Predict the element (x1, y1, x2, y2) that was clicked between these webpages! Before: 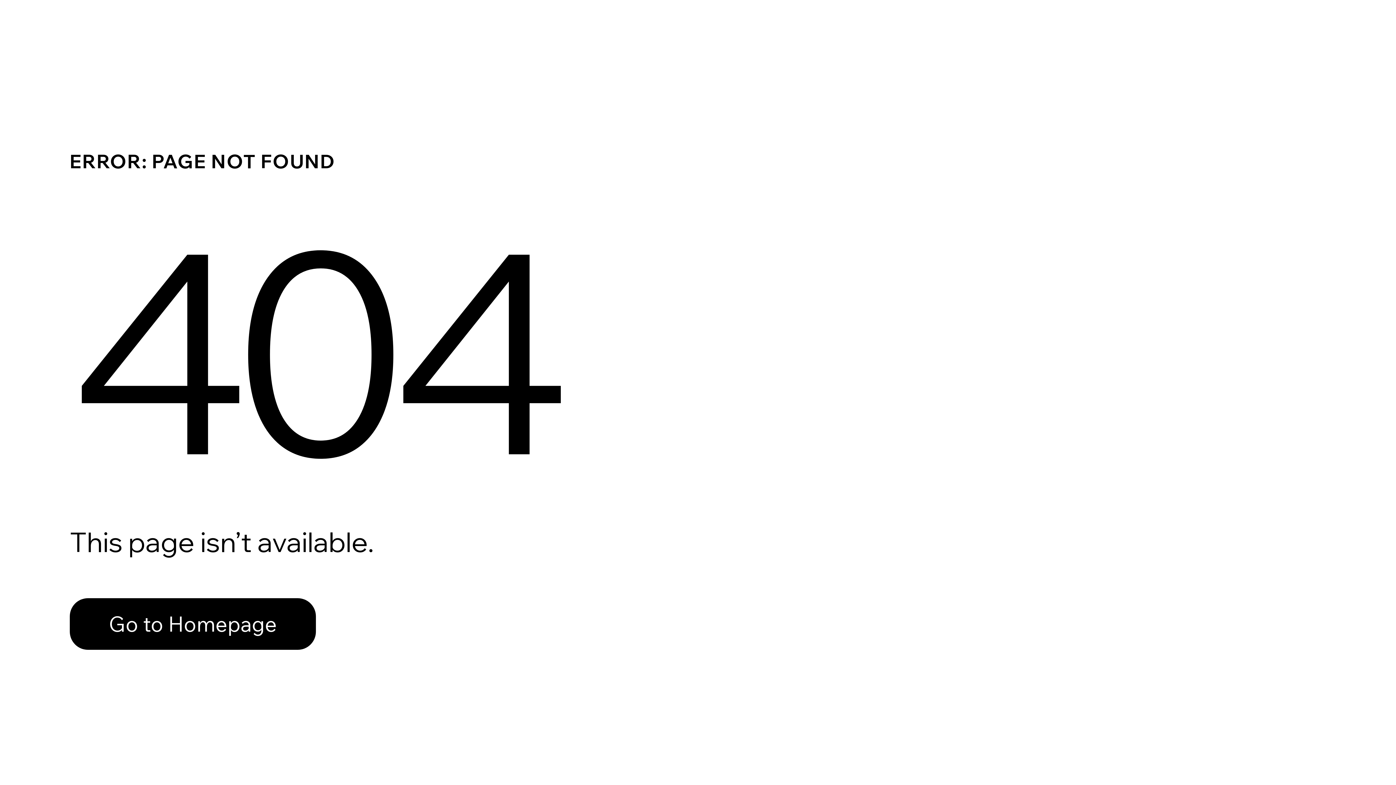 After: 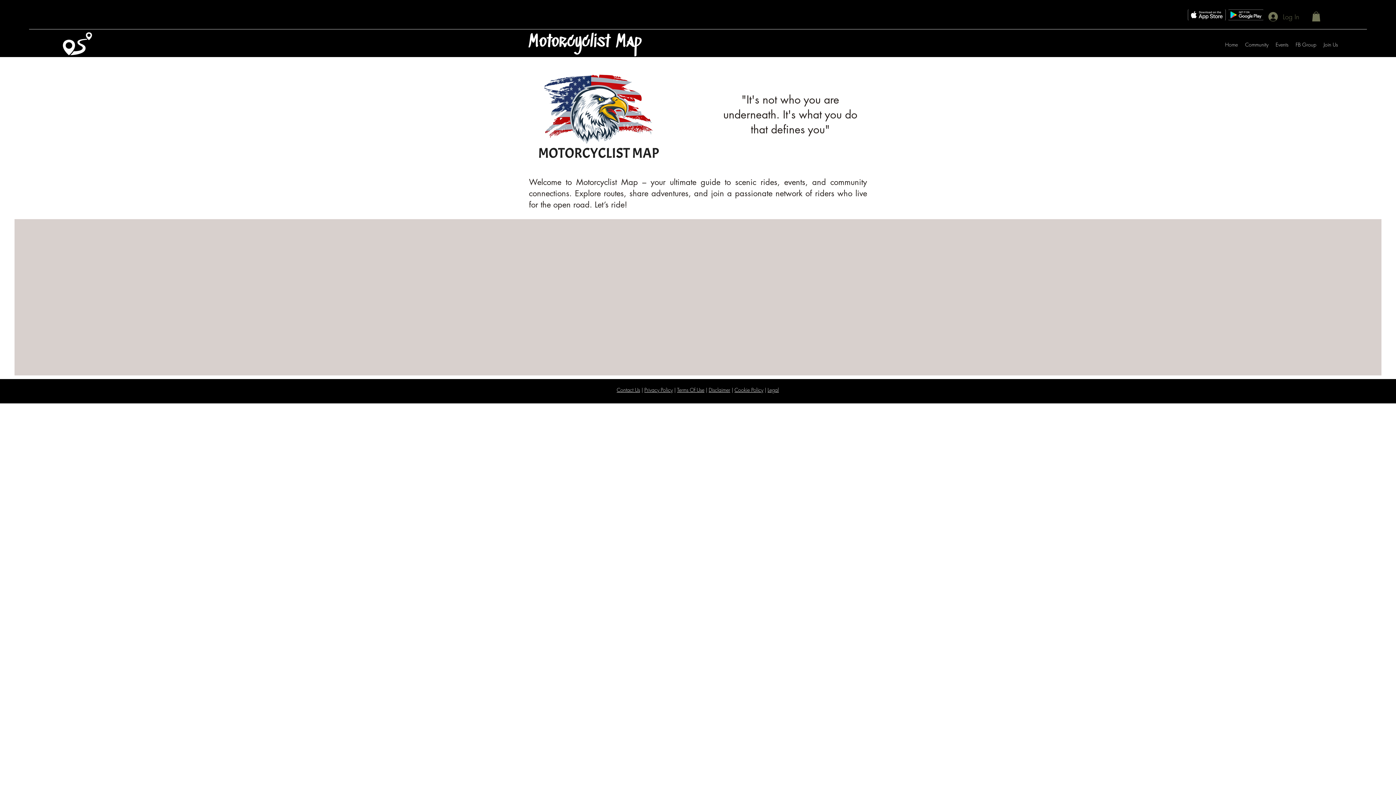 Action: bbox: (69, 582, 768, 659) label: Go to Homepage